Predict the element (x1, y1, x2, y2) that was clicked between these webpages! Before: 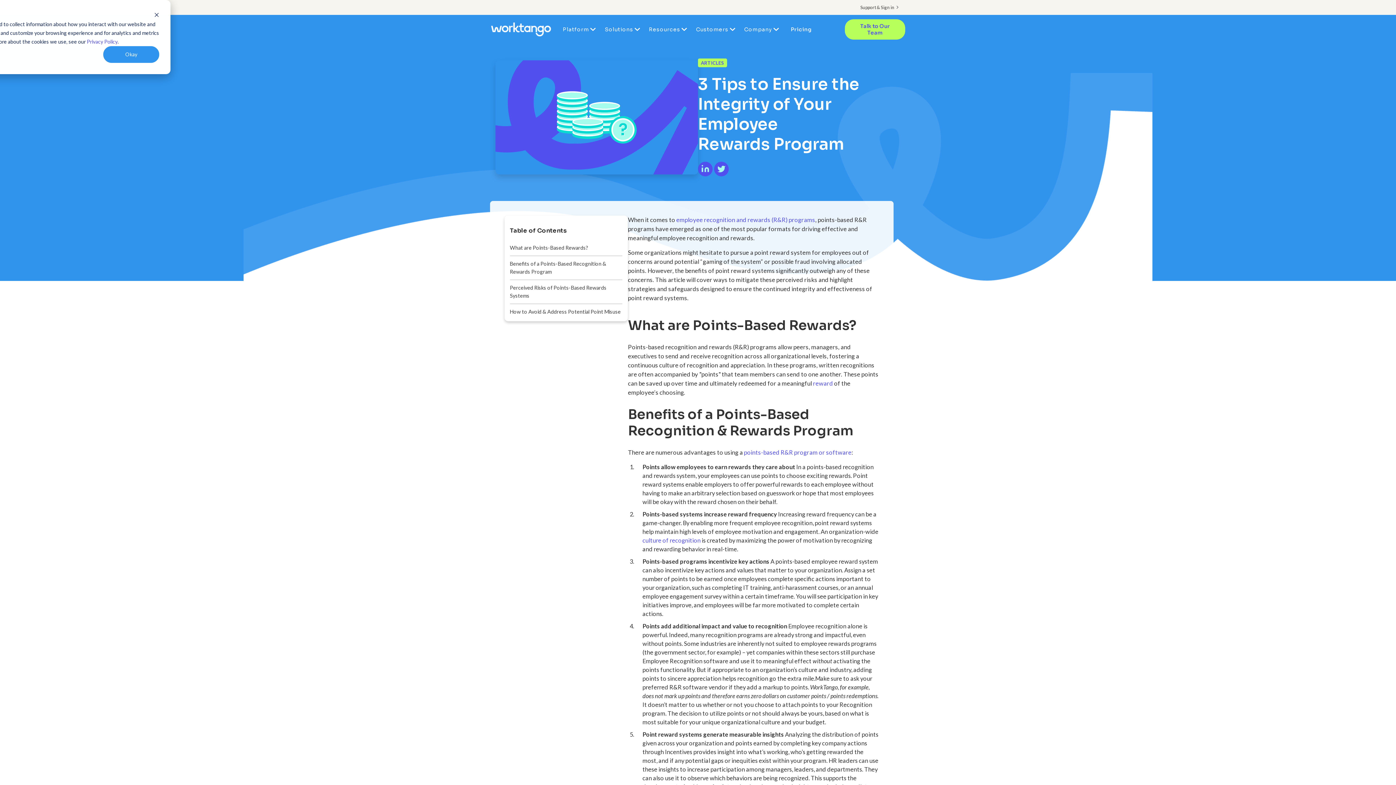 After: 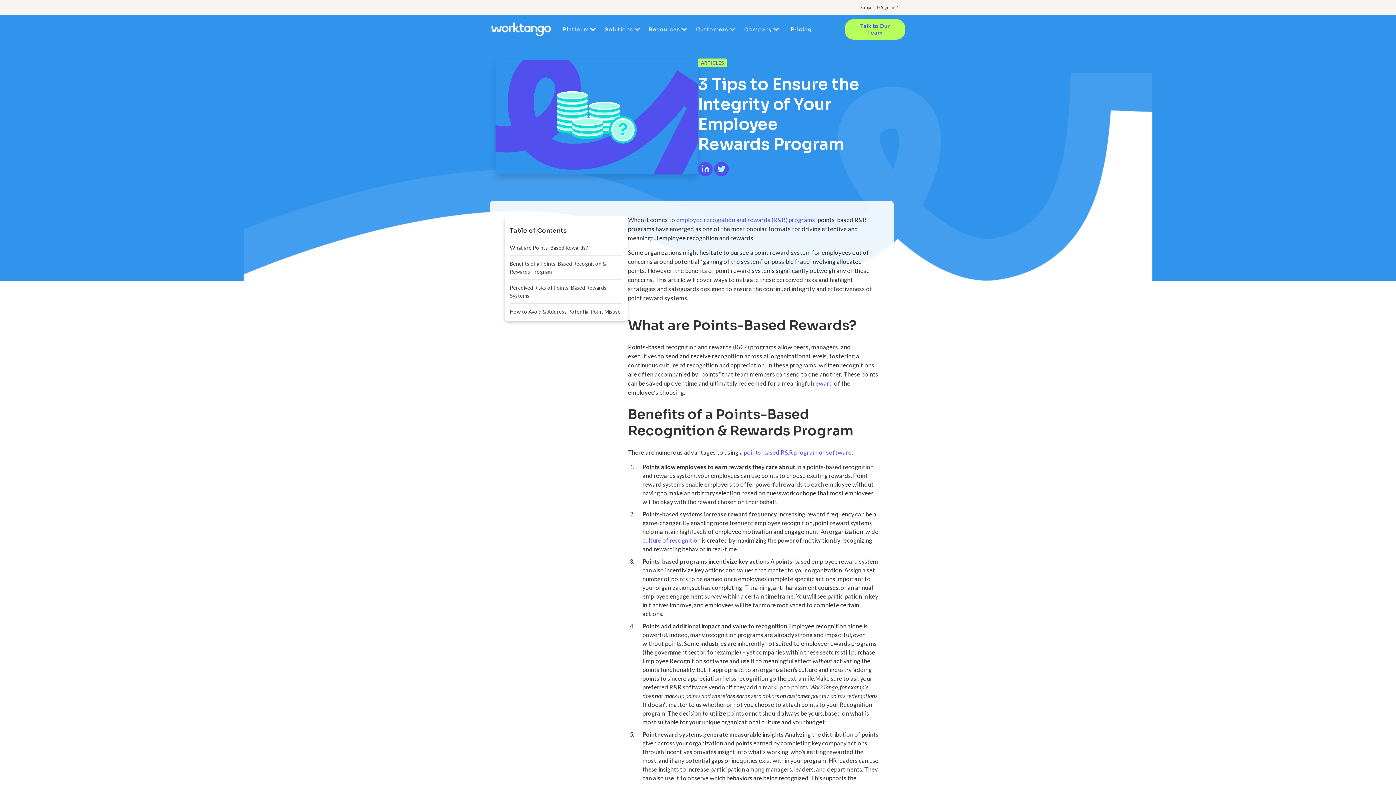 Action: bbox: (154, 11, 159, 19) label: Dismiss cookie banner